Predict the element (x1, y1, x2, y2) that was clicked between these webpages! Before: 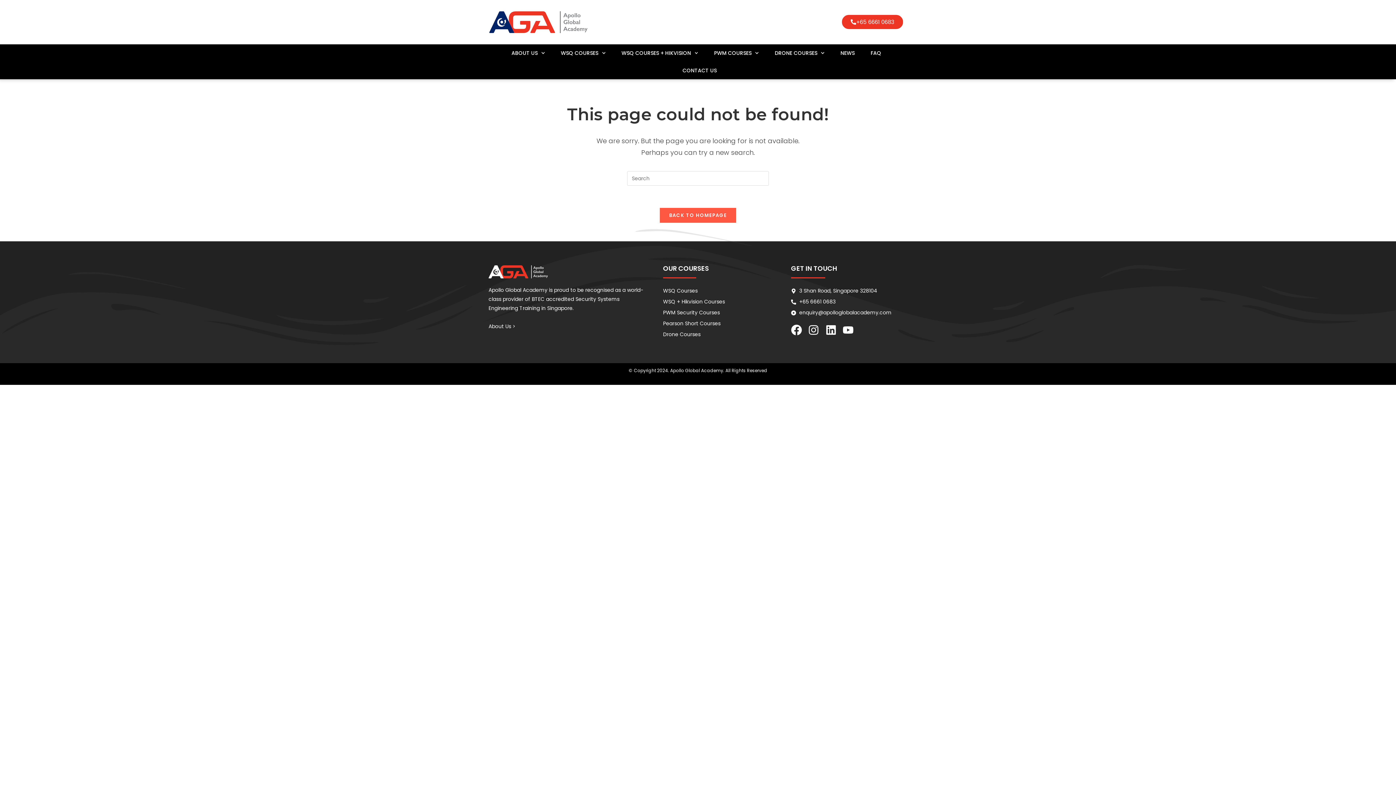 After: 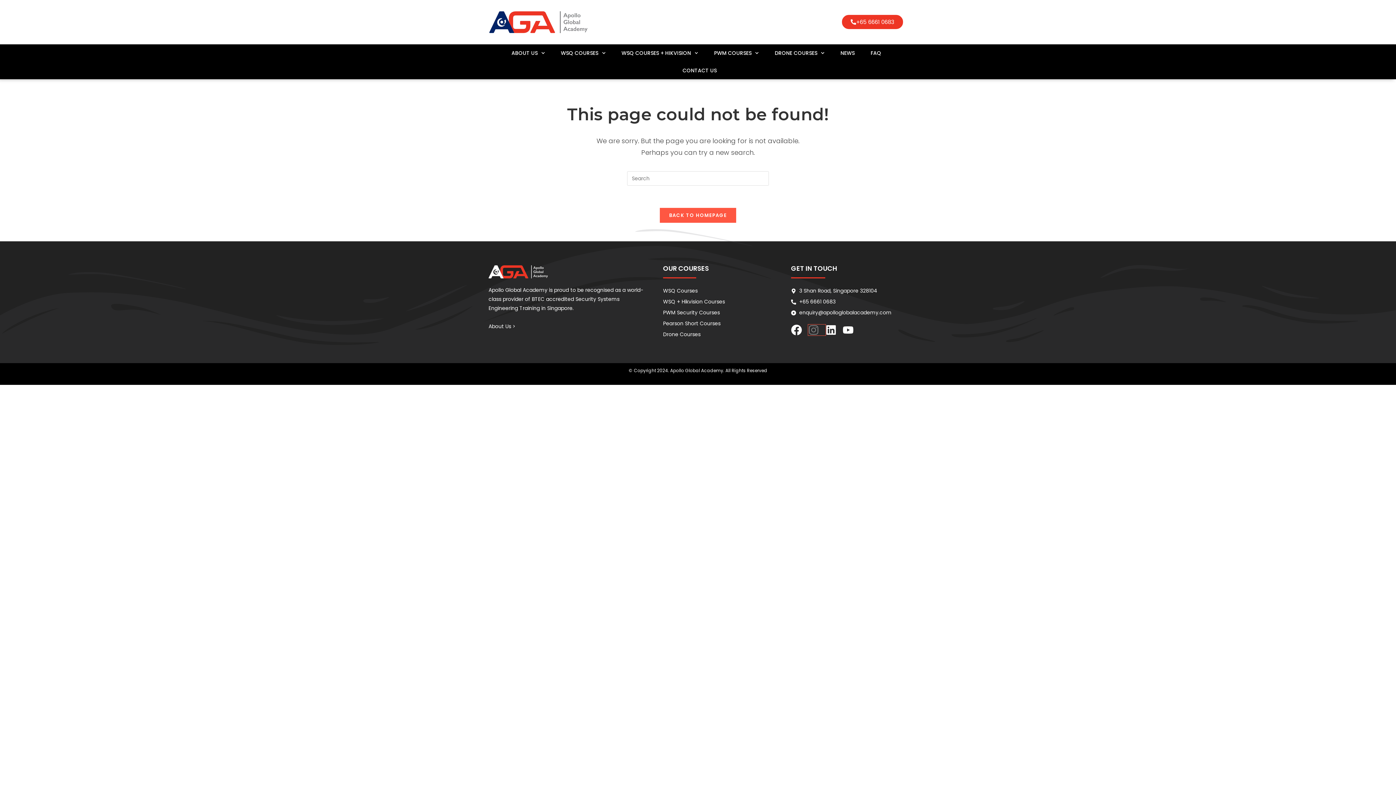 Action: bbox: (808, 324, 825, 335)